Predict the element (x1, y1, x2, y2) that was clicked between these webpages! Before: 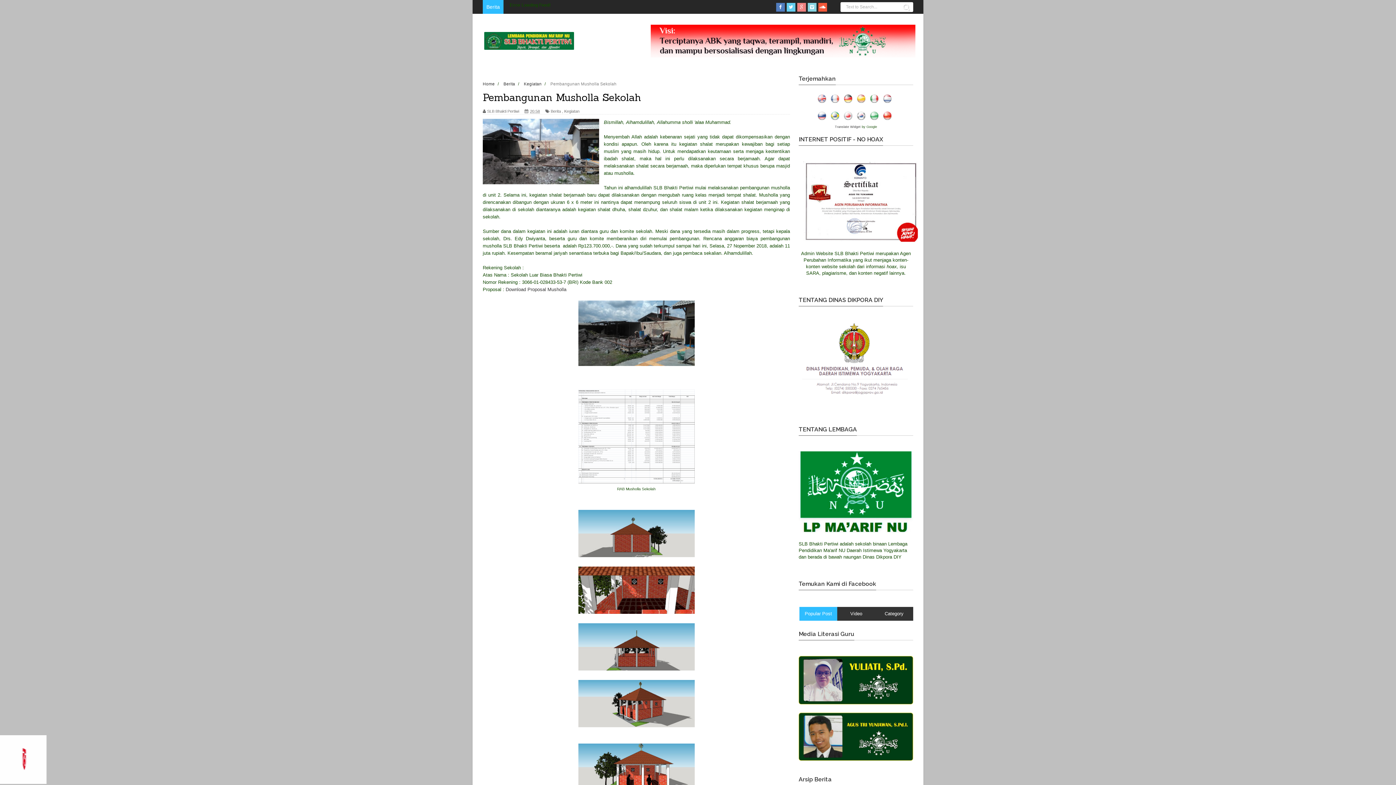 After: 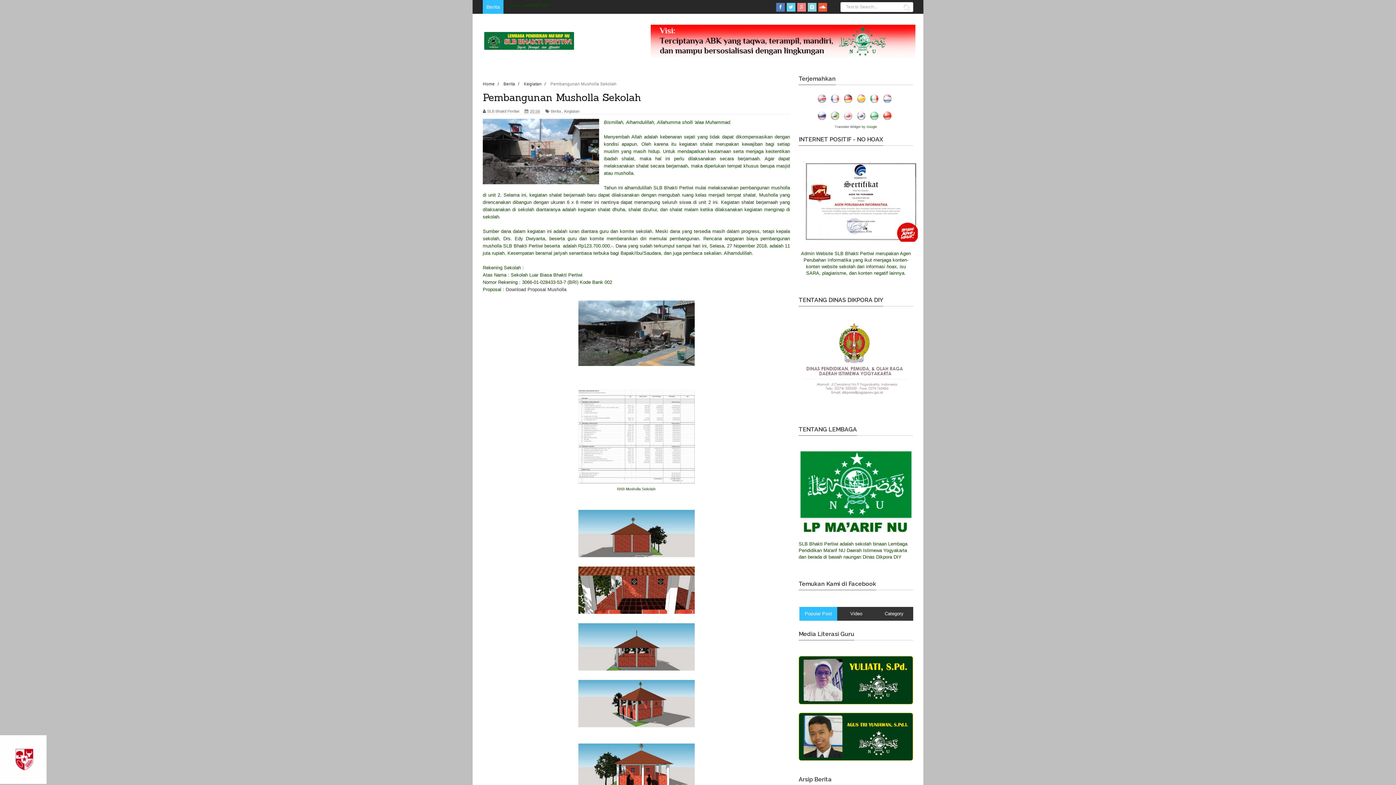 Action: bbox: (650, 24, 915, 57)